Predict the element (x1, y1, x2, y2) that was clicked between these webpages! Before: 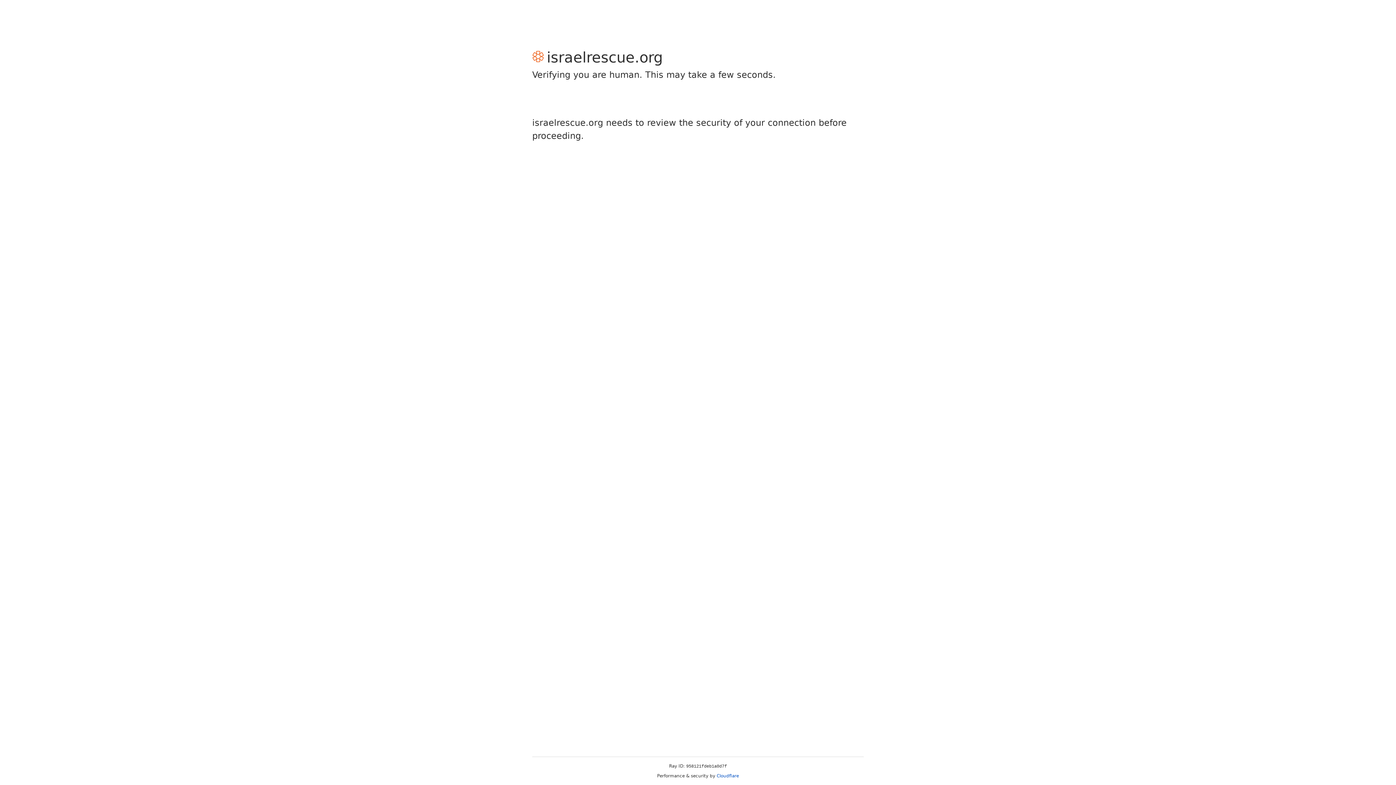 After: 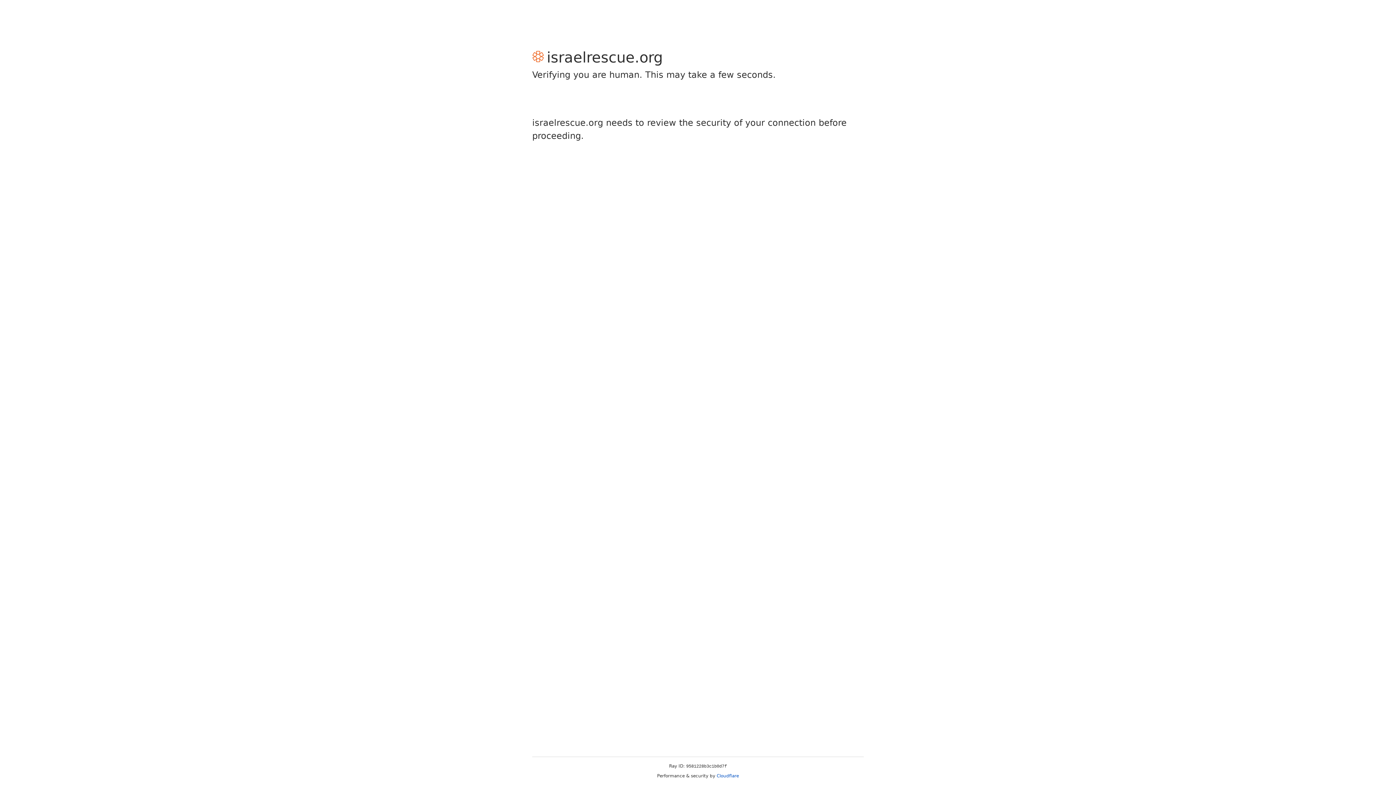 Action: label: Cloudflare bbox: (716, 773, 739, 778)